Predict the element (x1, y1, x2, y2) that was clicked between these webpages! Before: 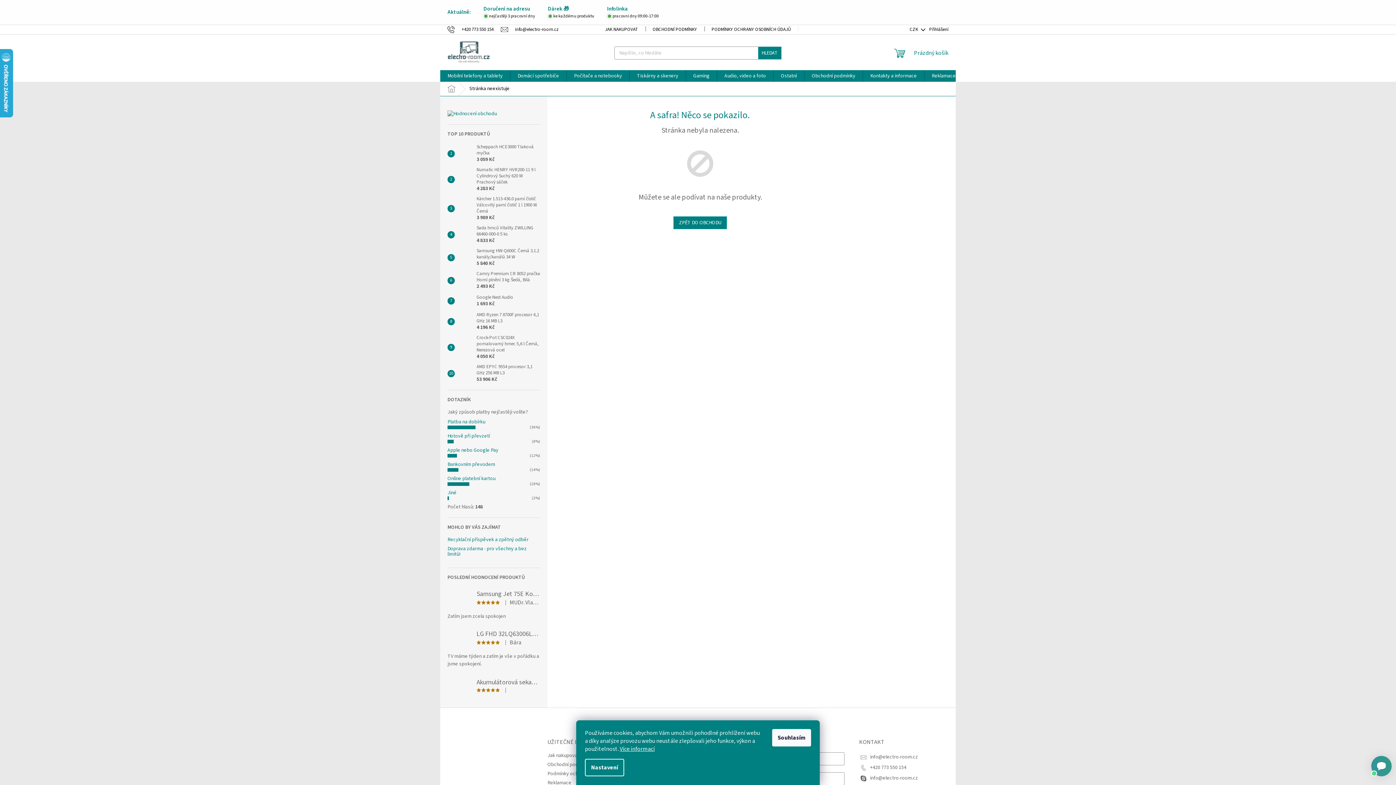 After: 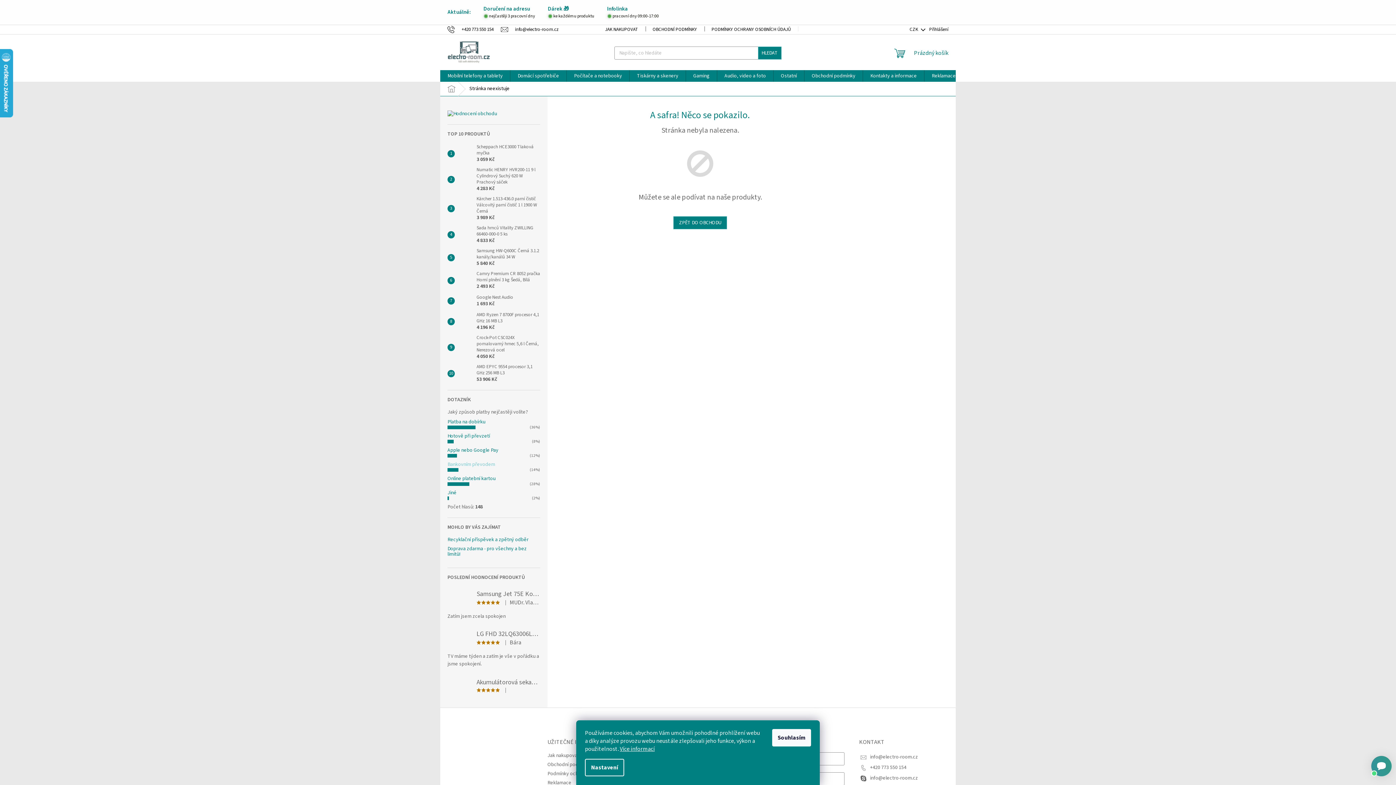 Action: bbox: (447, 461, 495, 468) label: Bankovním převodem